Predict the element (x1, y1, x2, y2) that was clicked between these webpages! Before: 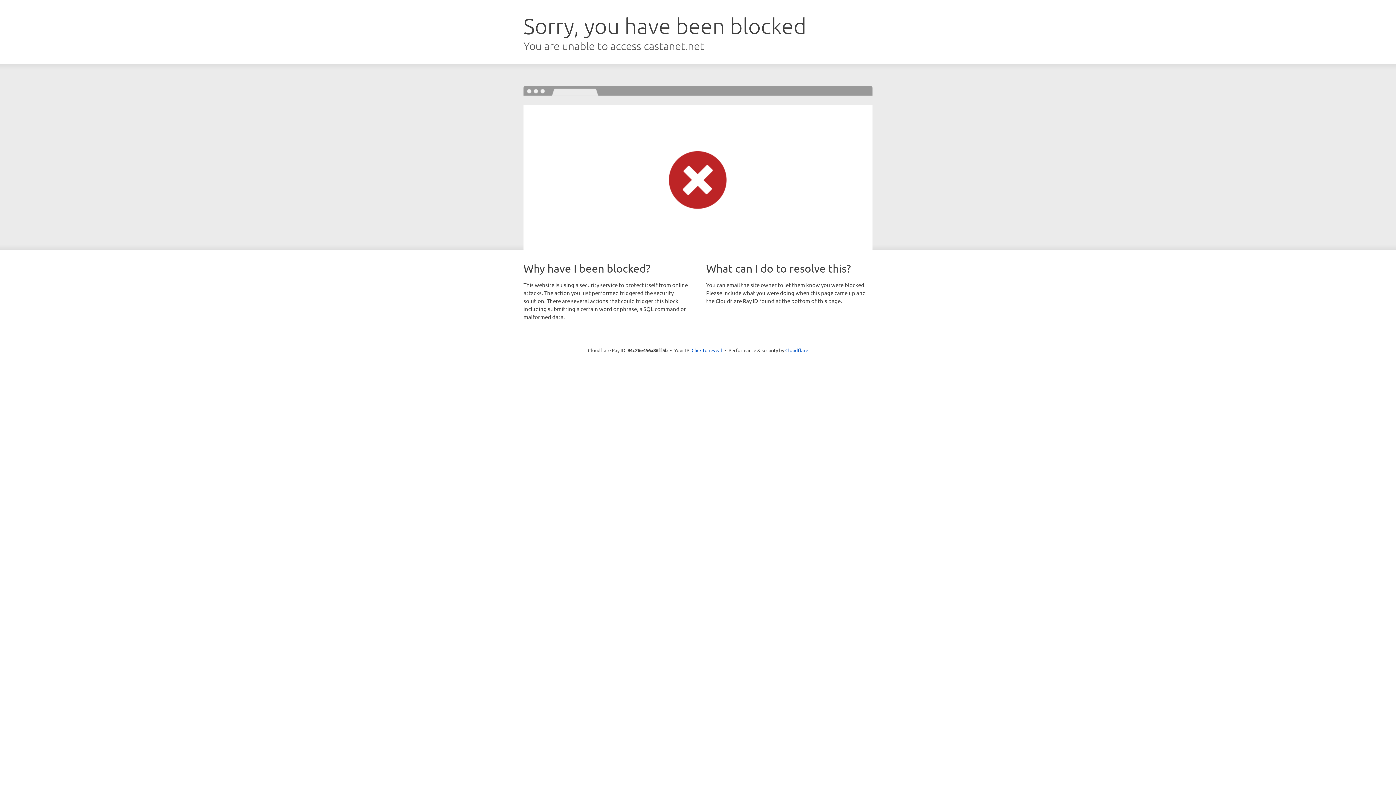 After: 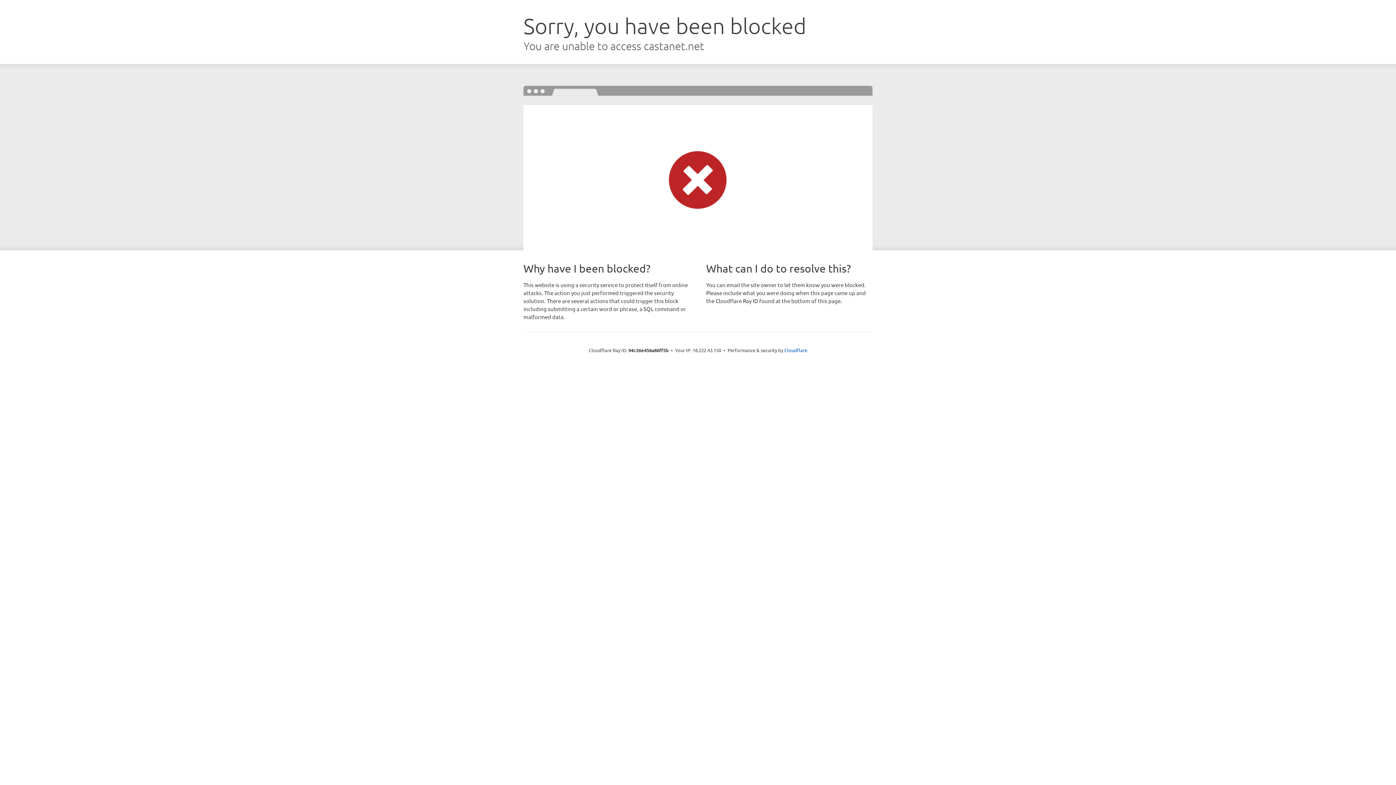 Action: label: Click to reveal bbox: (691, 346, 722, 353)